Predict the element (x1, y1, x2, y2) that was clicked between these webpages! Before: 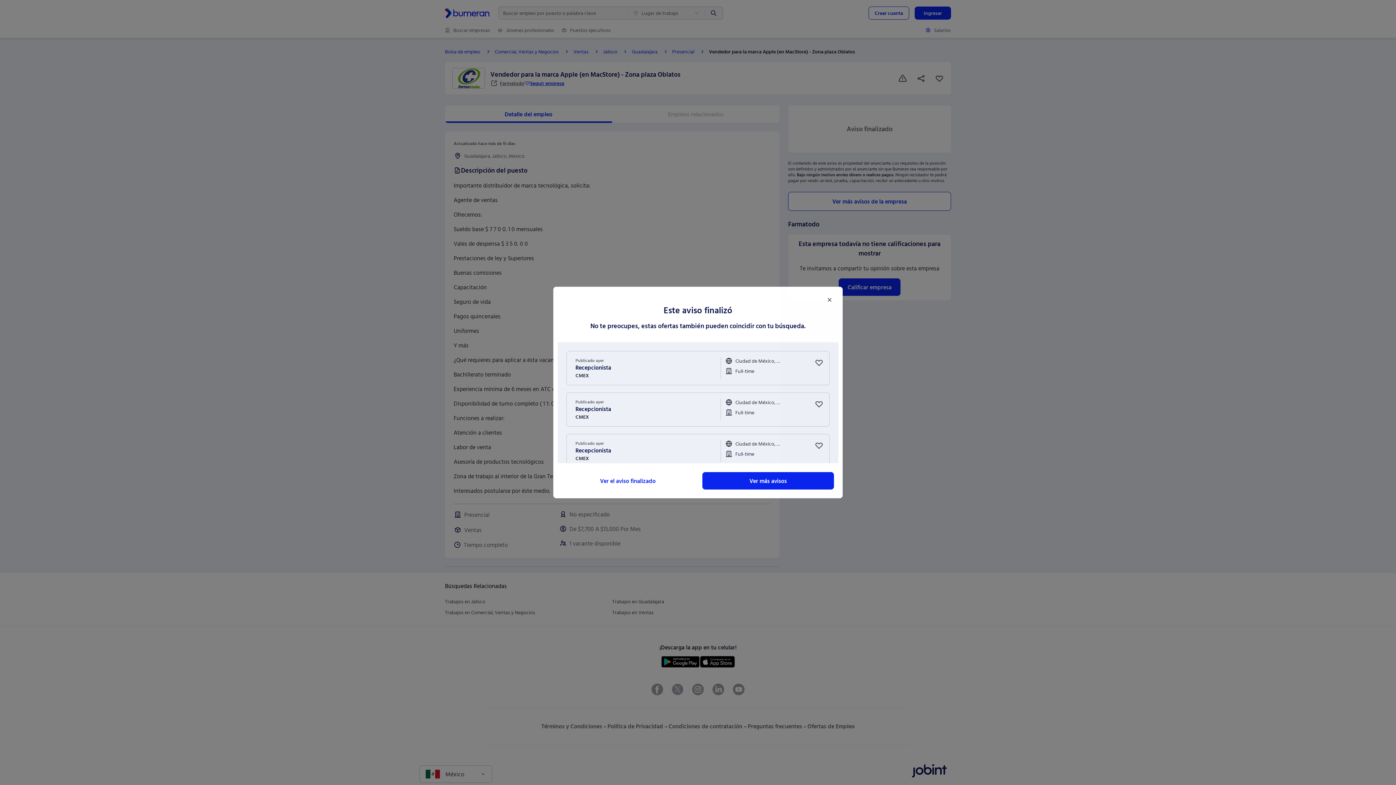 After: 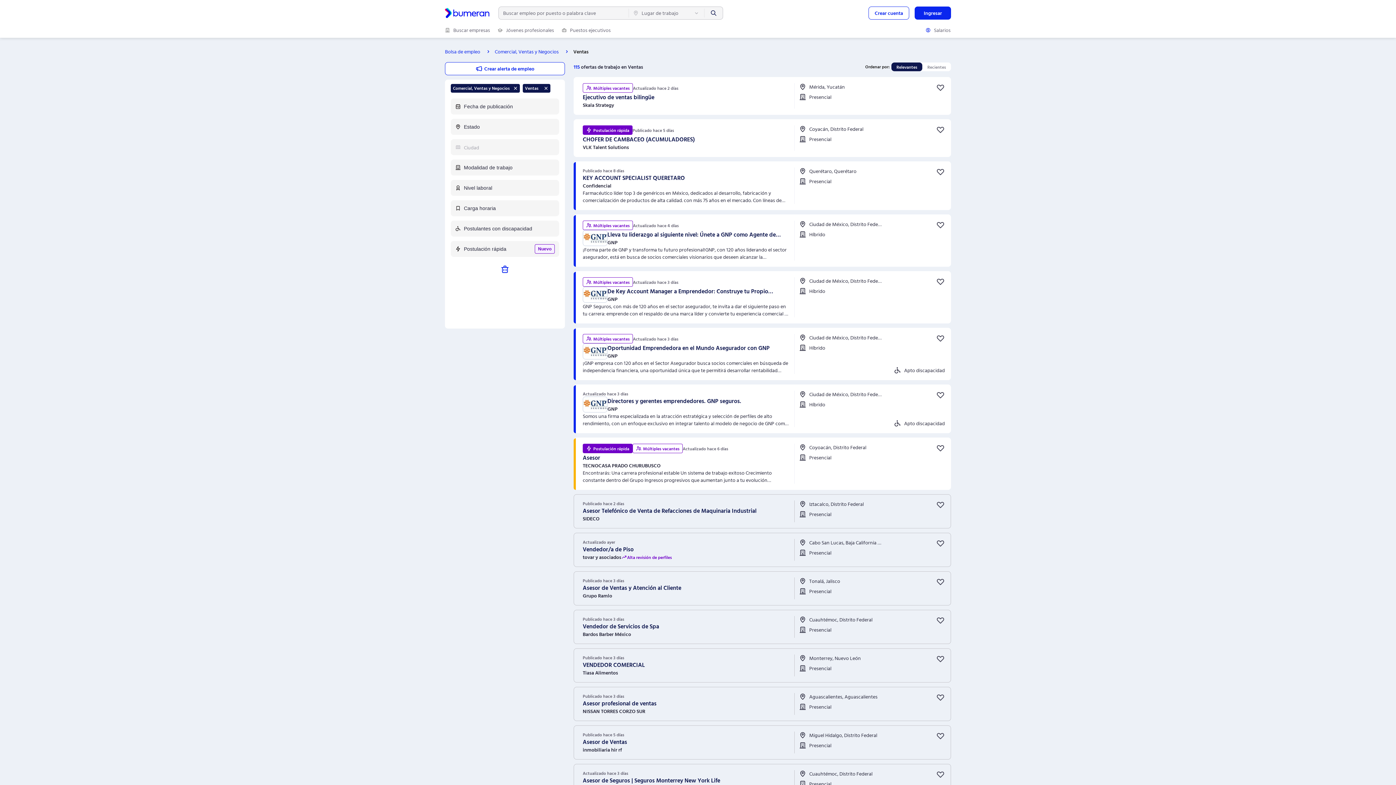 Action: label: Ver más avisos bbox: (702, 472, 834, 489)